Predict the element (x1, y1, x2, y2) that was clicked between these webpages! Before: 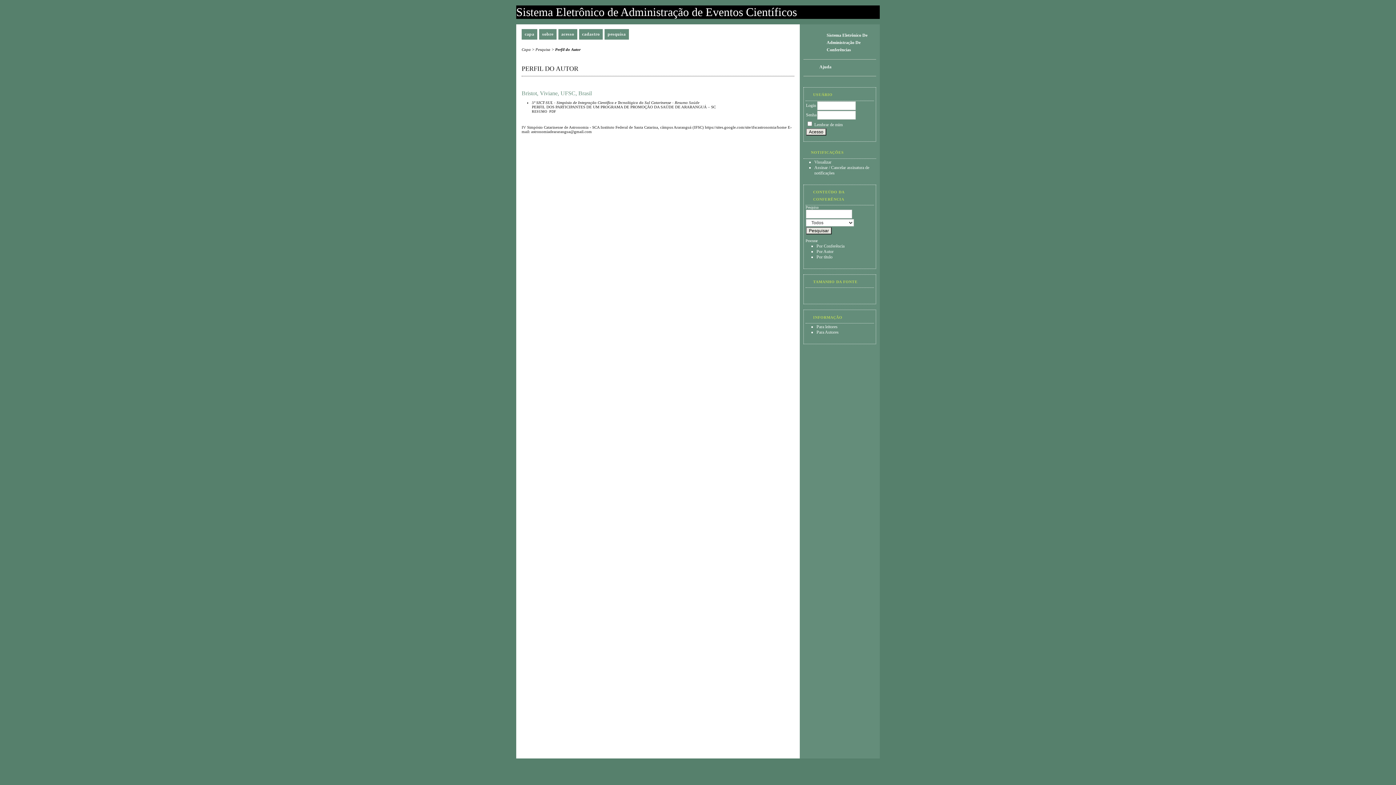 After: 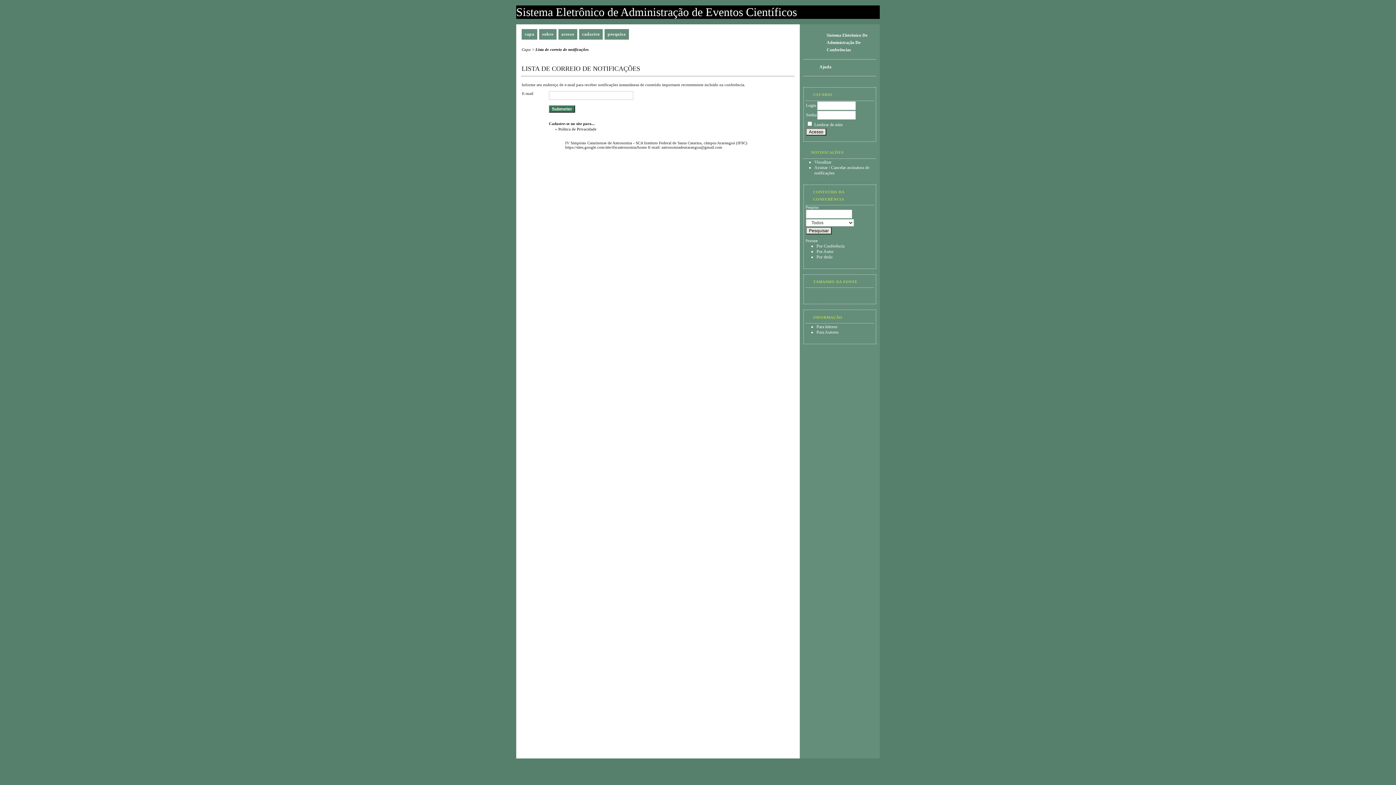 Action: bbox: (814, 165, 828, 170) label: Assinar